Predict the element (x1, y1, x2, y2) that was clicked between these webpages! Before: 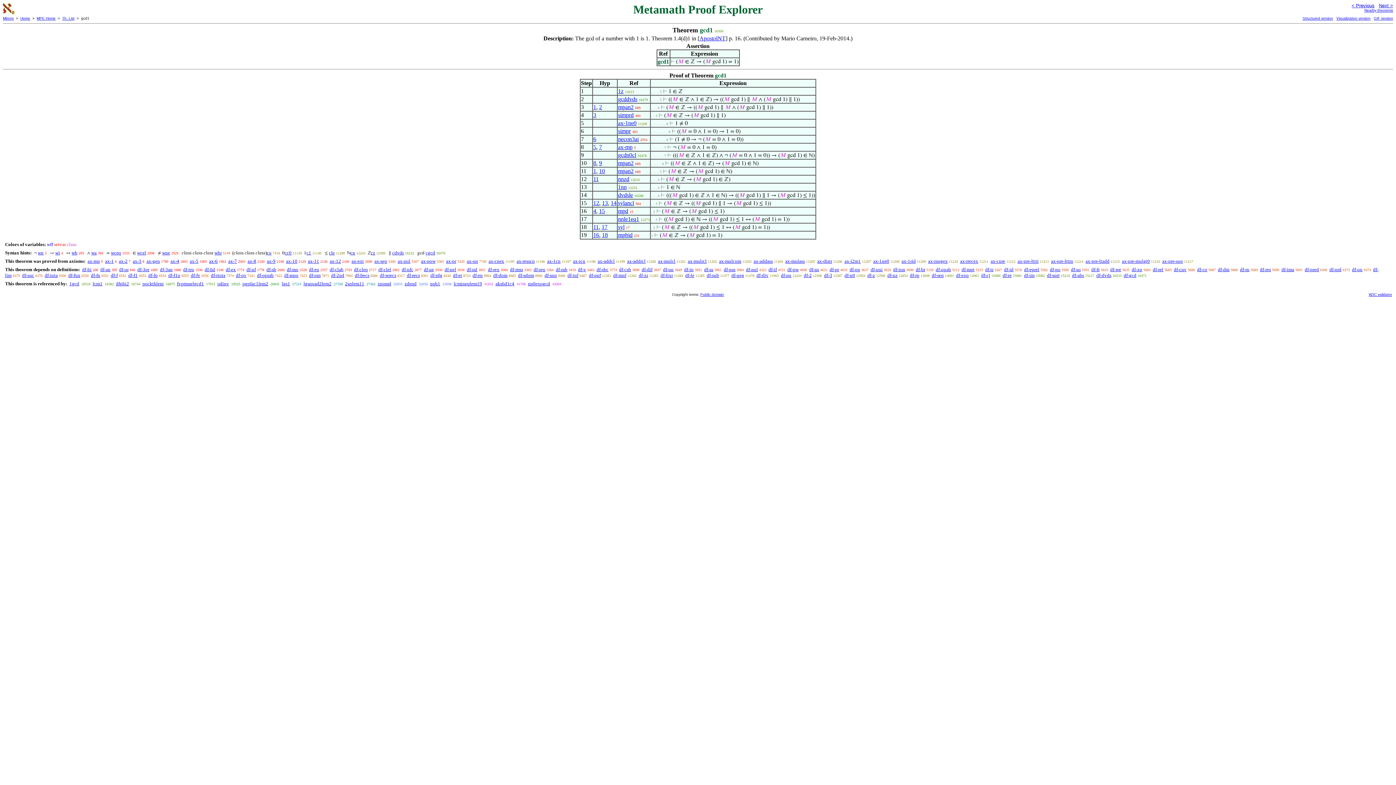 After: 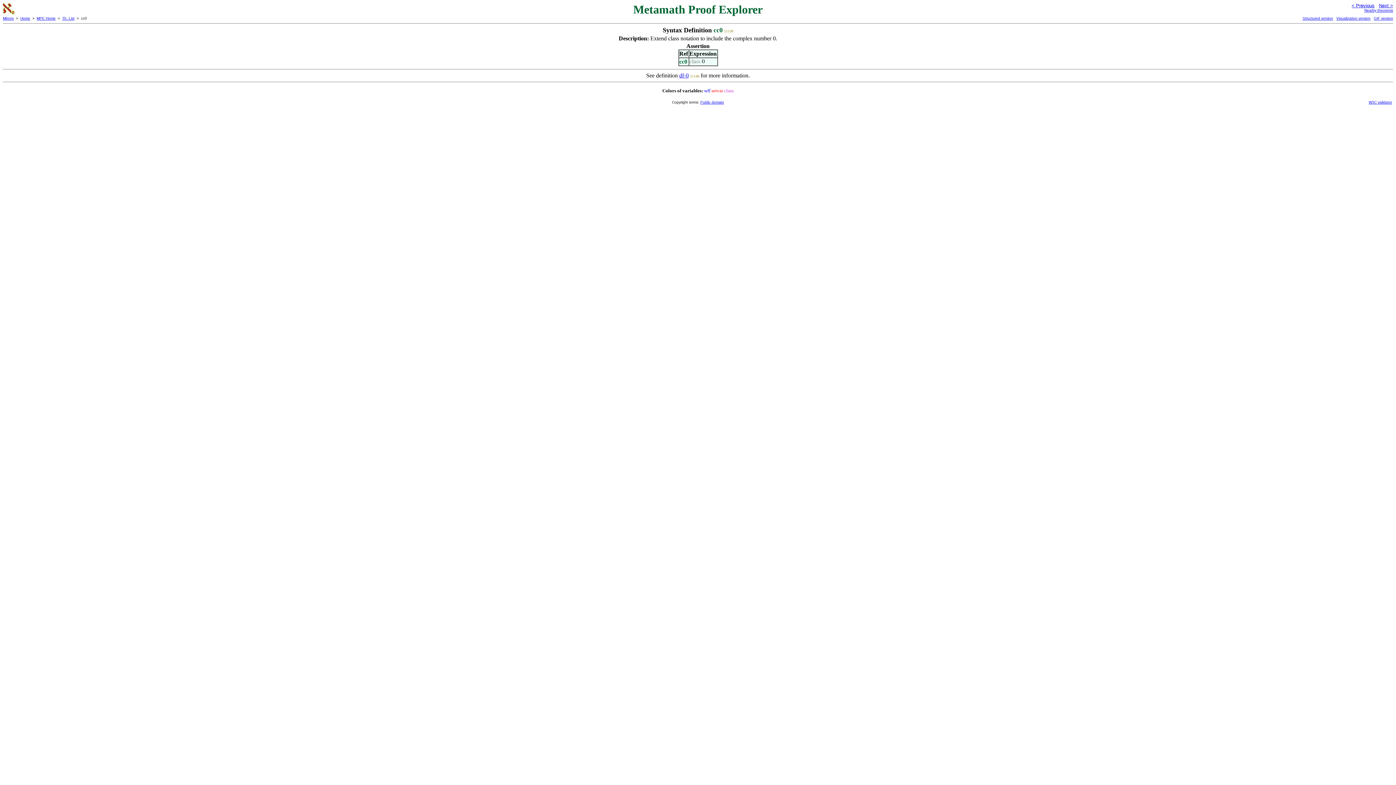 Action: bbox: (284, 250, 291, 255) label: cc0